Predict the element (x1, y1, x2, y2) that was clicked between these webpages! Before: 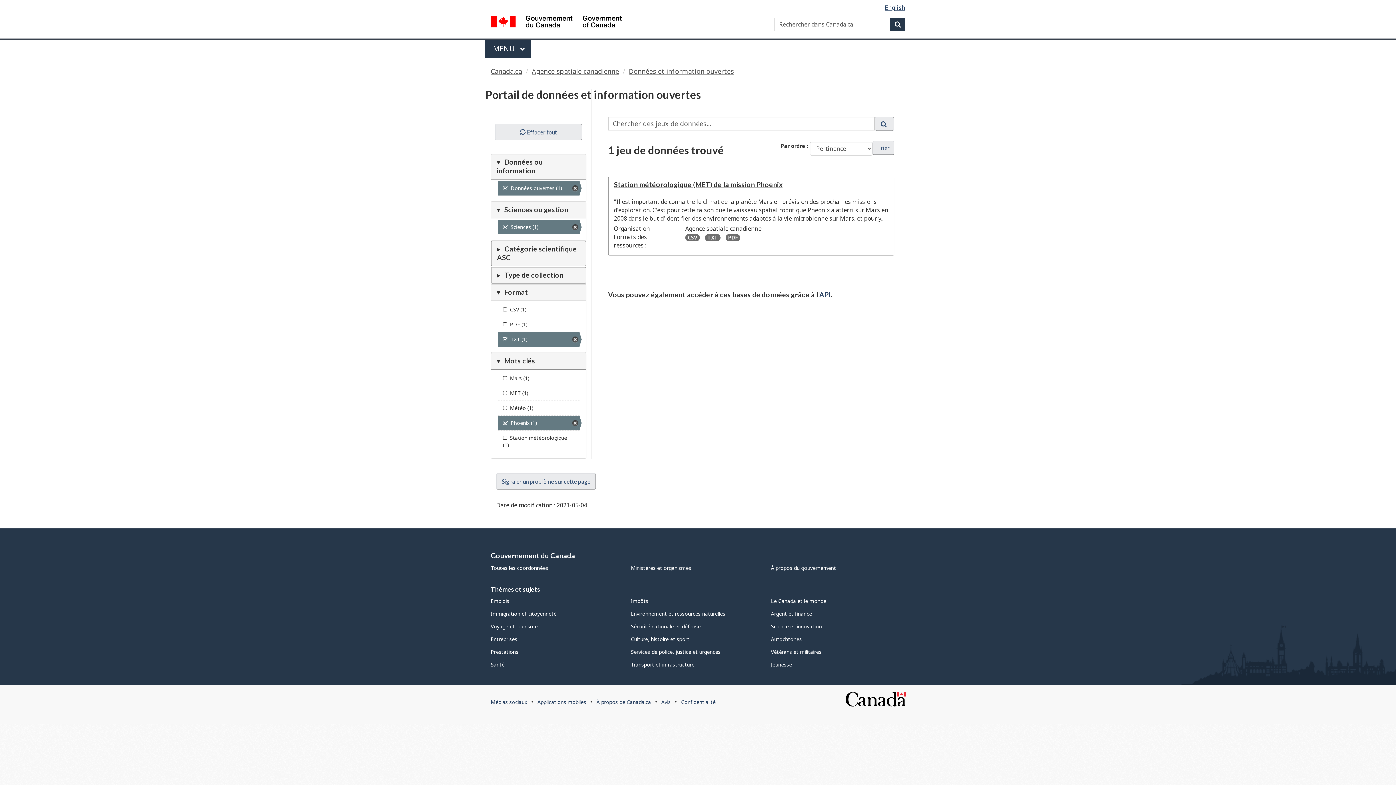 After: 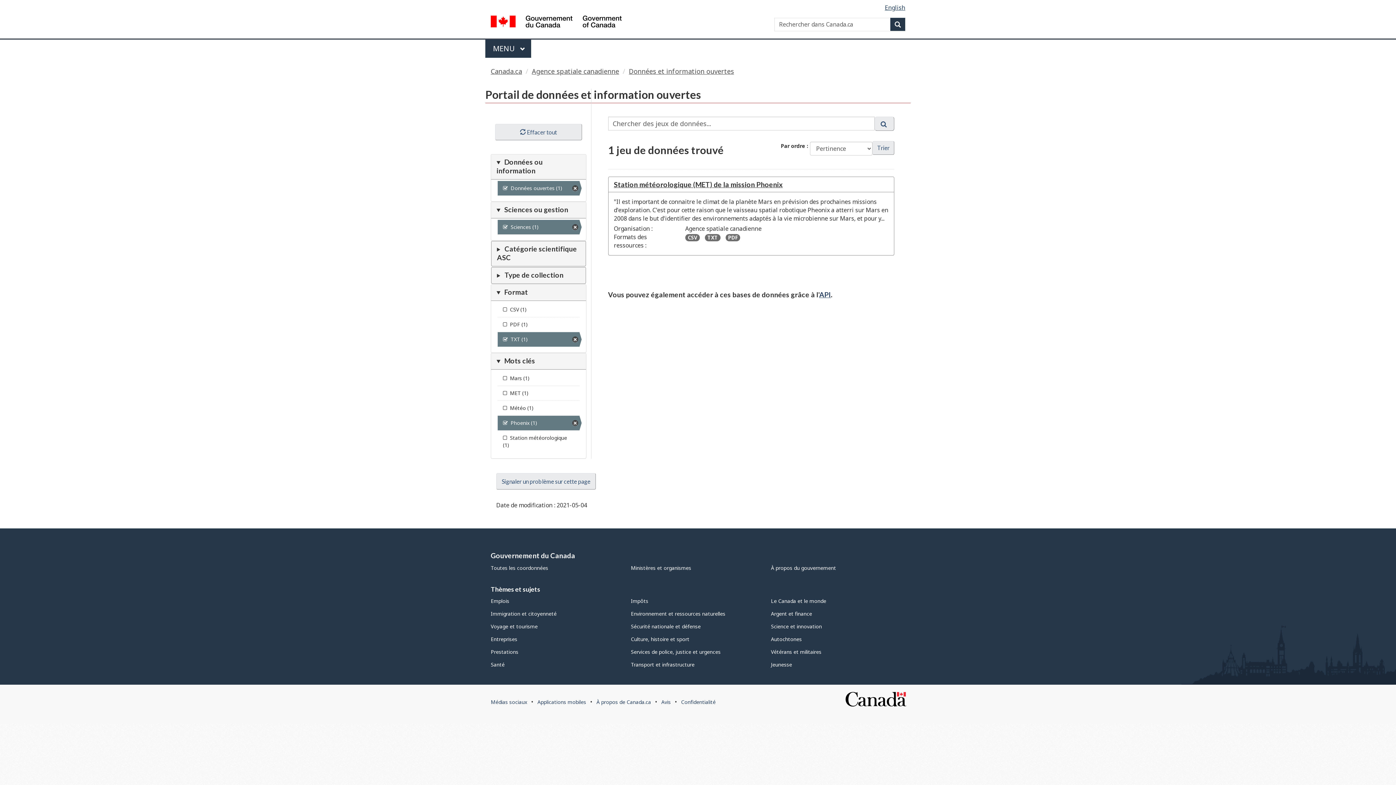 Action: bbox: (874, 116, 894, 130) label: search